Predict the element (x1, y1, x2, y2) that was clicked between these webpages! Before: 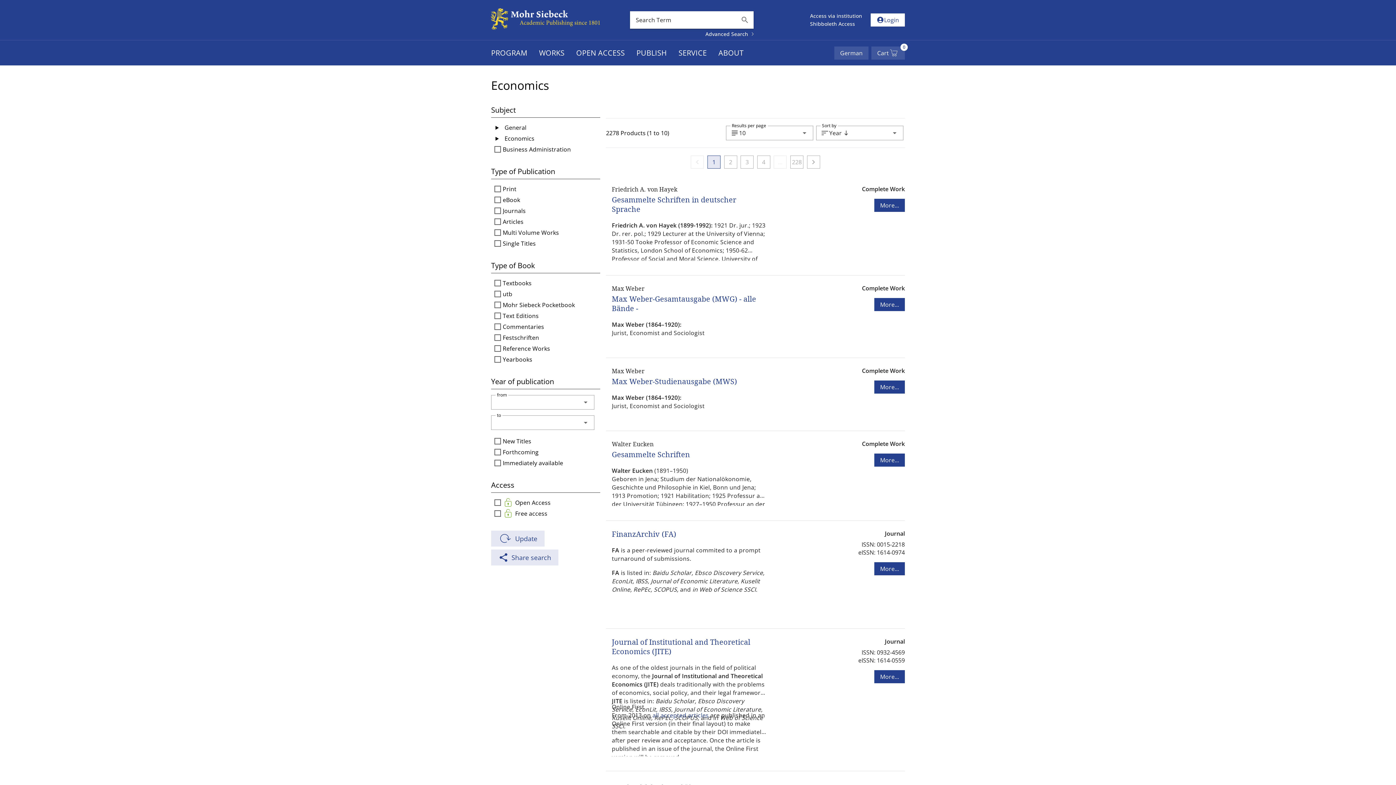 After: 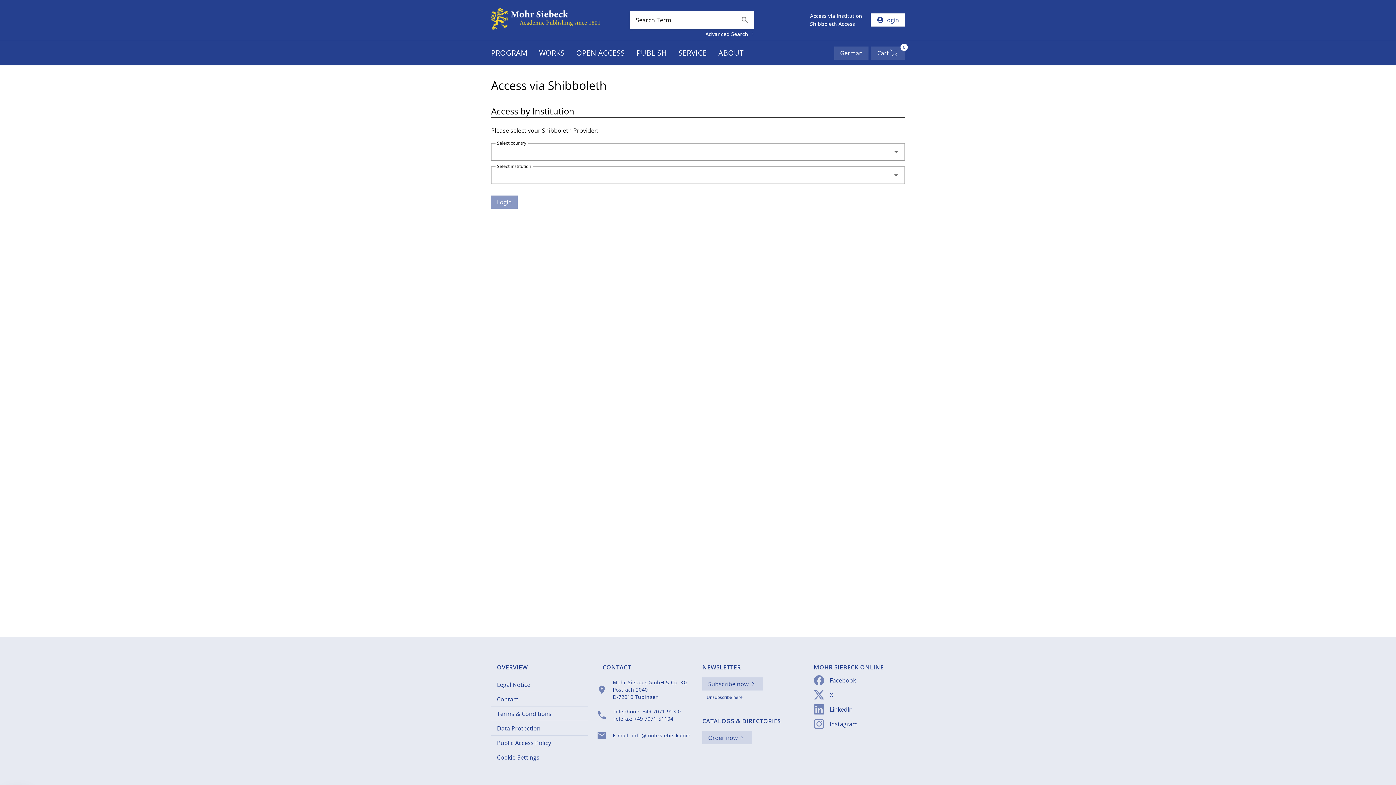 Action: label: Shibboleth Access bbox: (810, 20, 855, 27)